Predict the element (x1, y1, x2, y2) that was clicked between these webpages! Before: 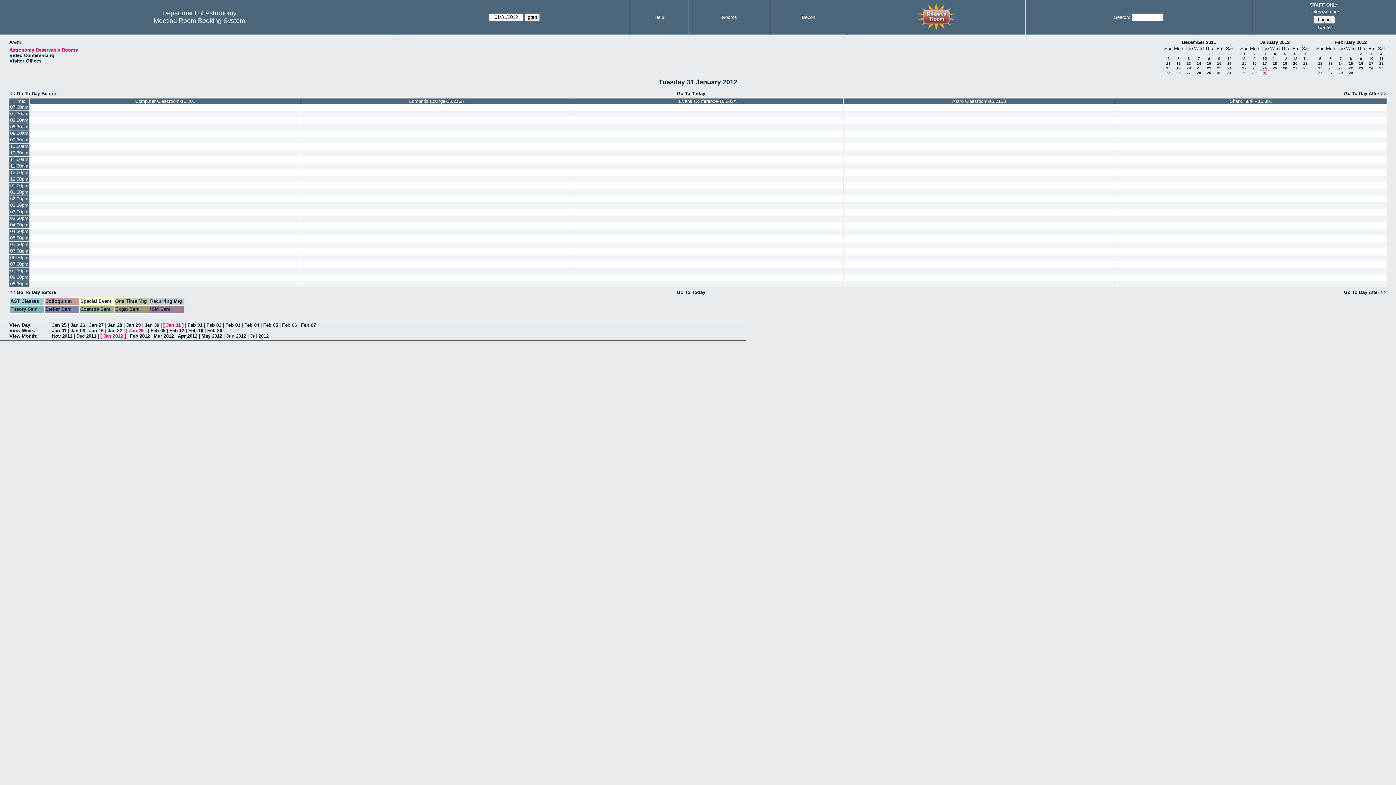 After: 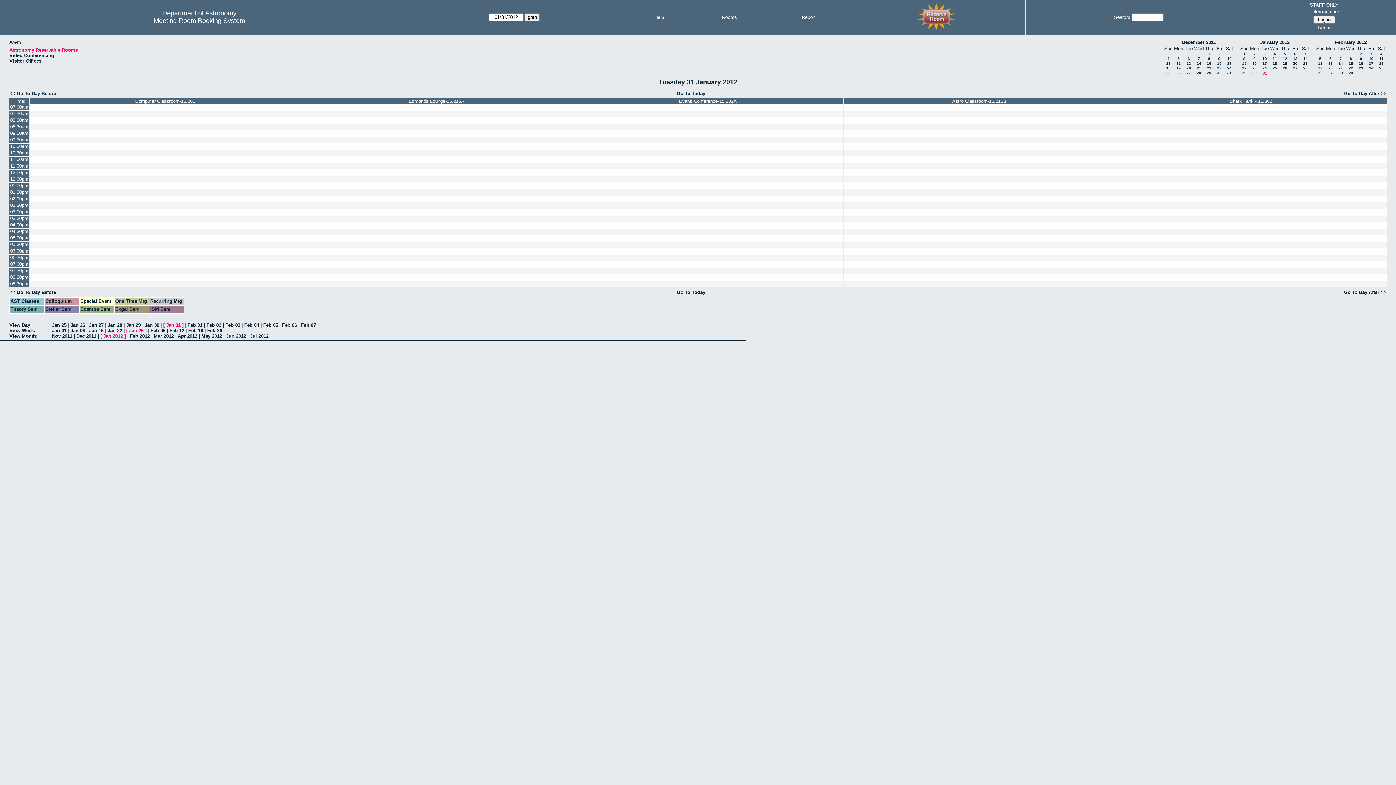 Action: label: View Day: bbox: (9, 322, 31, 328)